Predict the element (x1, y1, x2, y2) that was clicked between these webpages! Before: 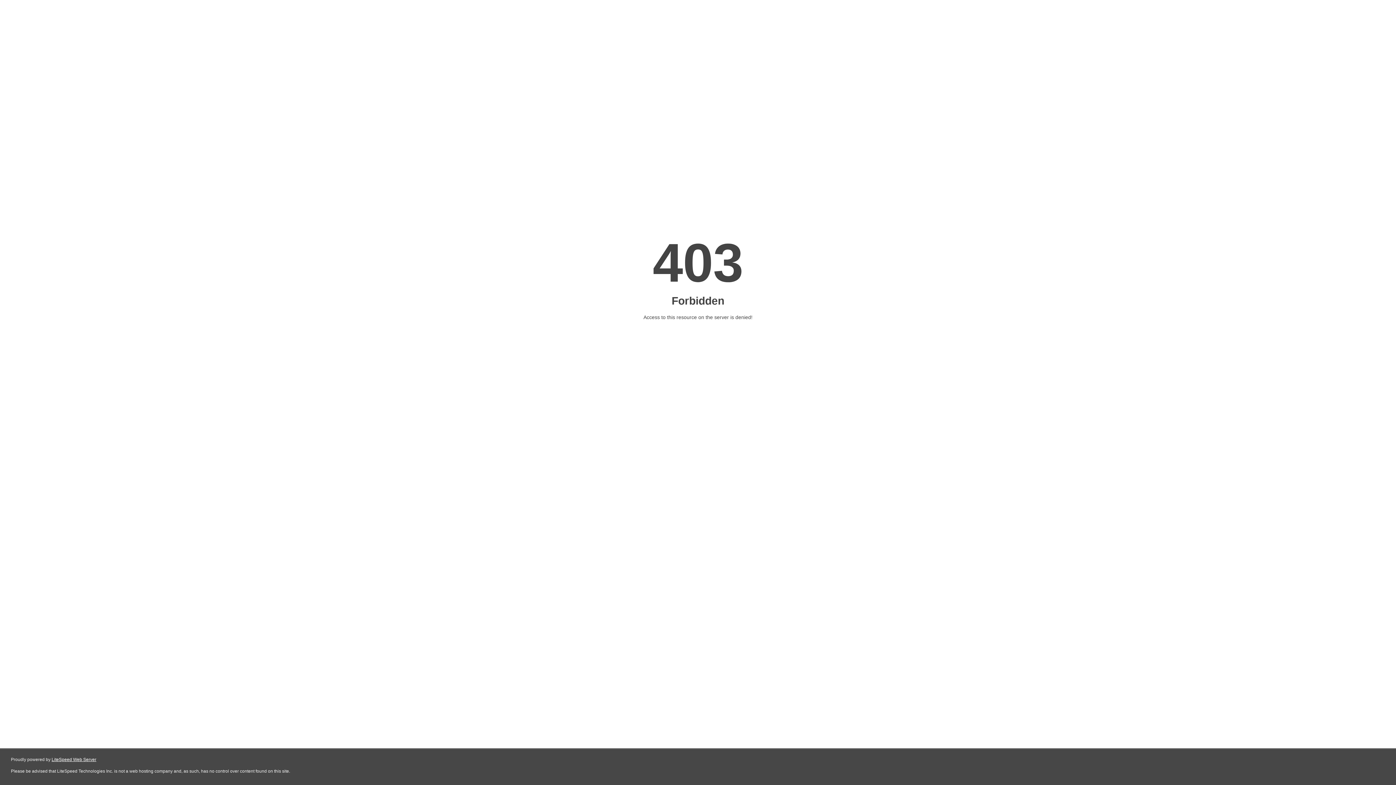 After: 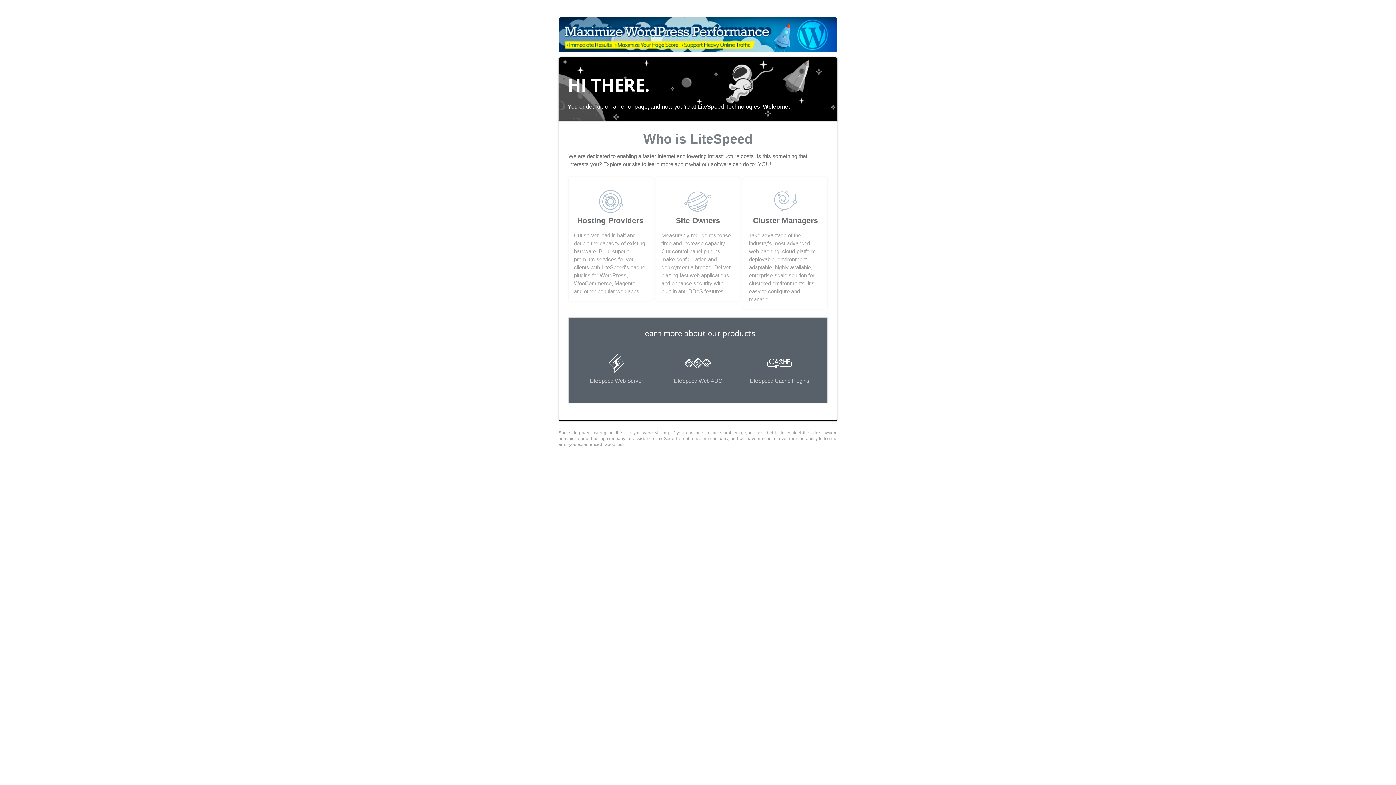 Action: bbox: (51, 757, 96, 762) label: LiteSpeed Web Server